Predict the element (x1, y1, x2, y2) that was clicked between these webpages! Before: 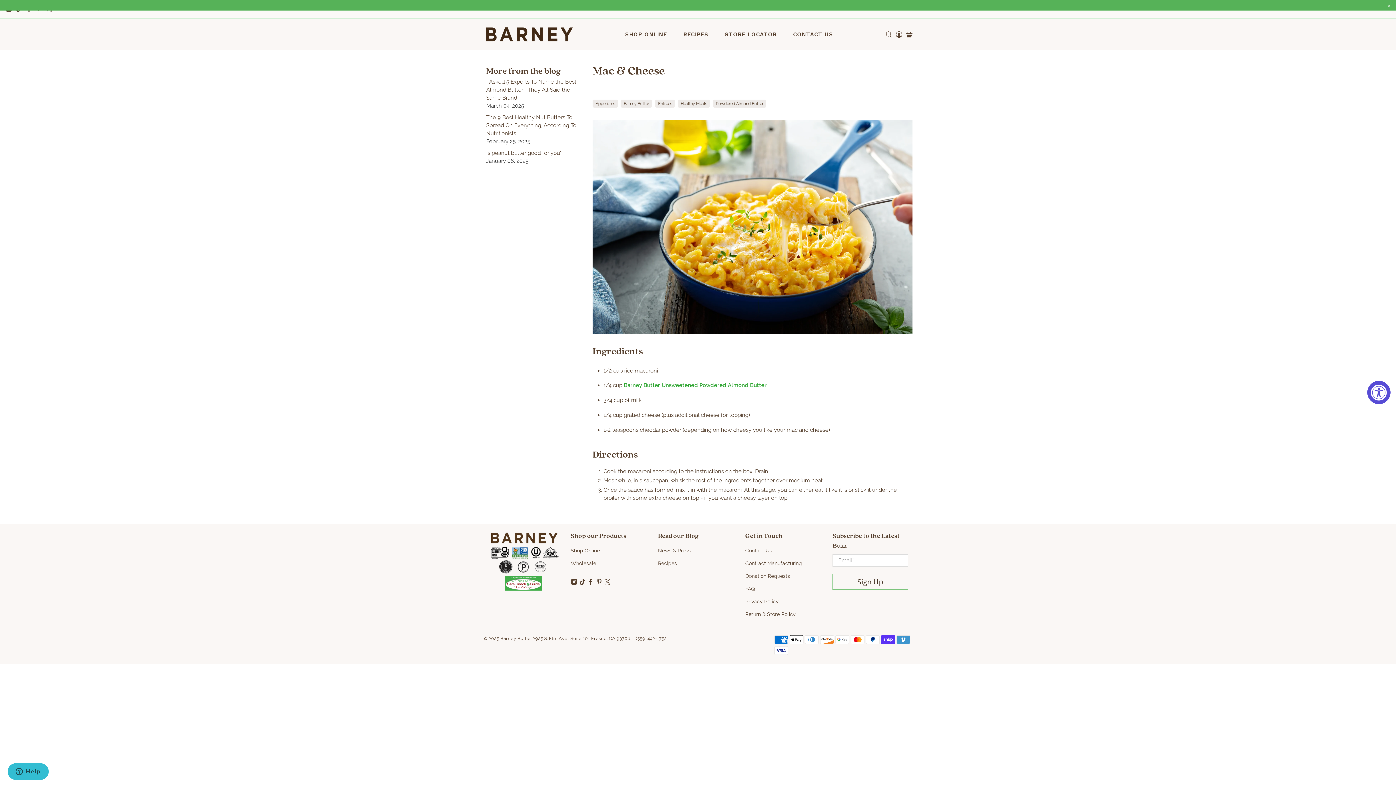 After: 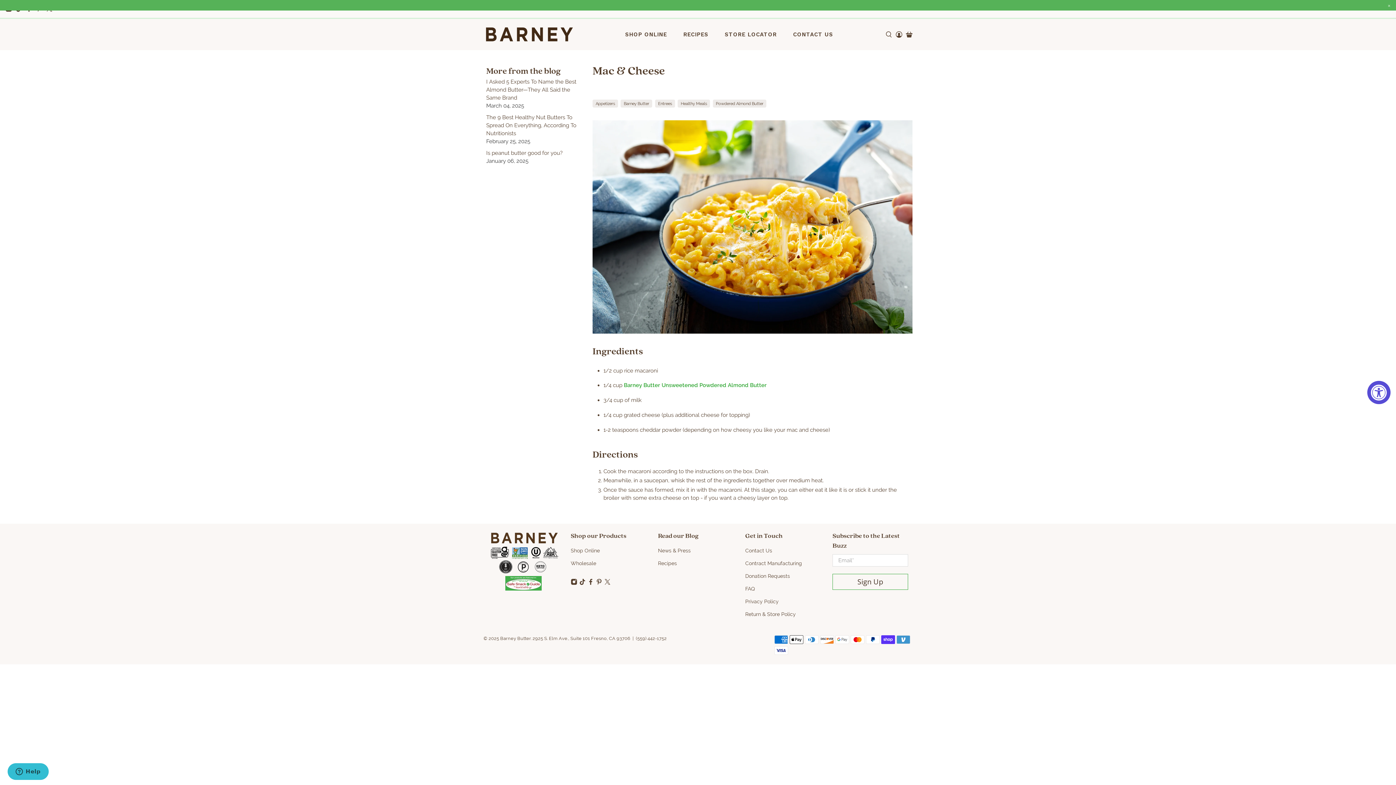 Action: bbox: (505, 586, 541, 592)